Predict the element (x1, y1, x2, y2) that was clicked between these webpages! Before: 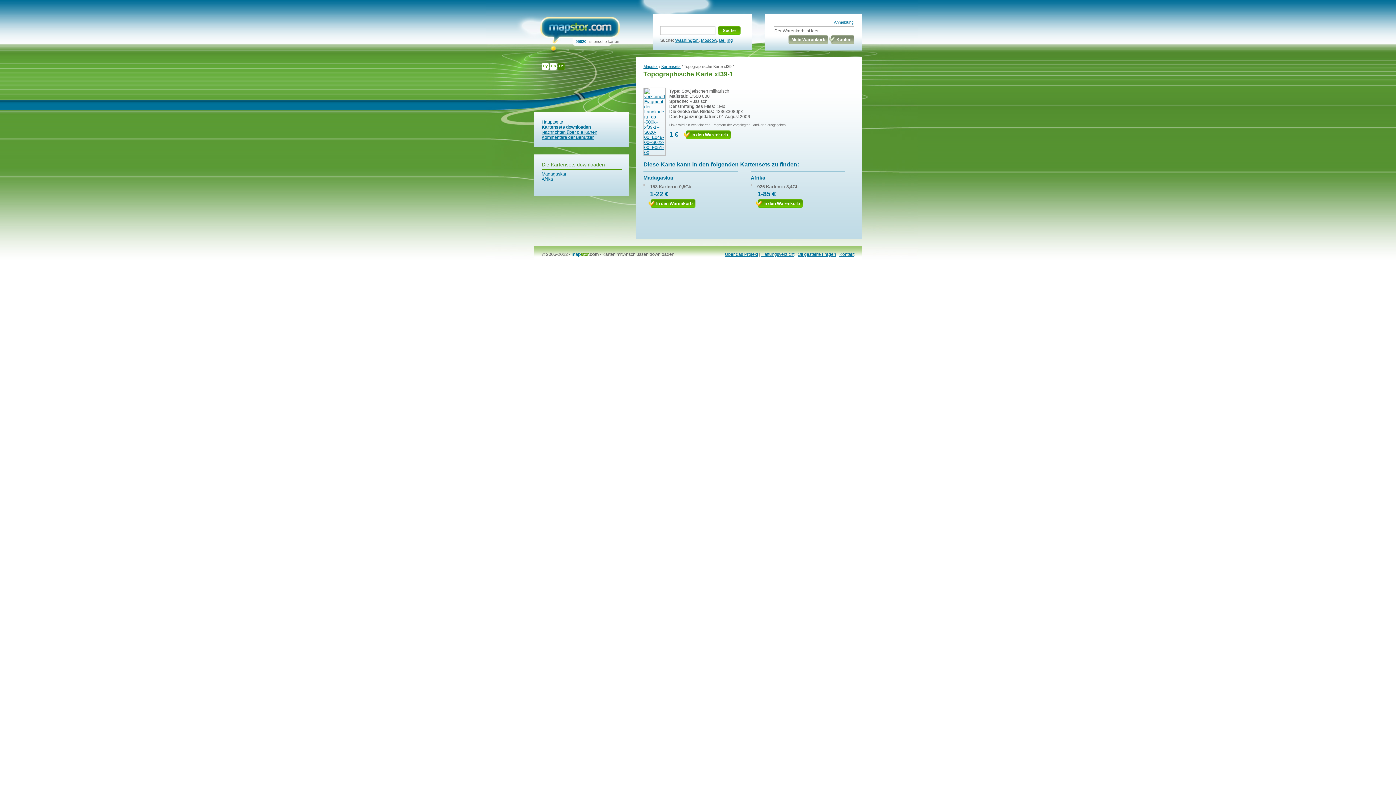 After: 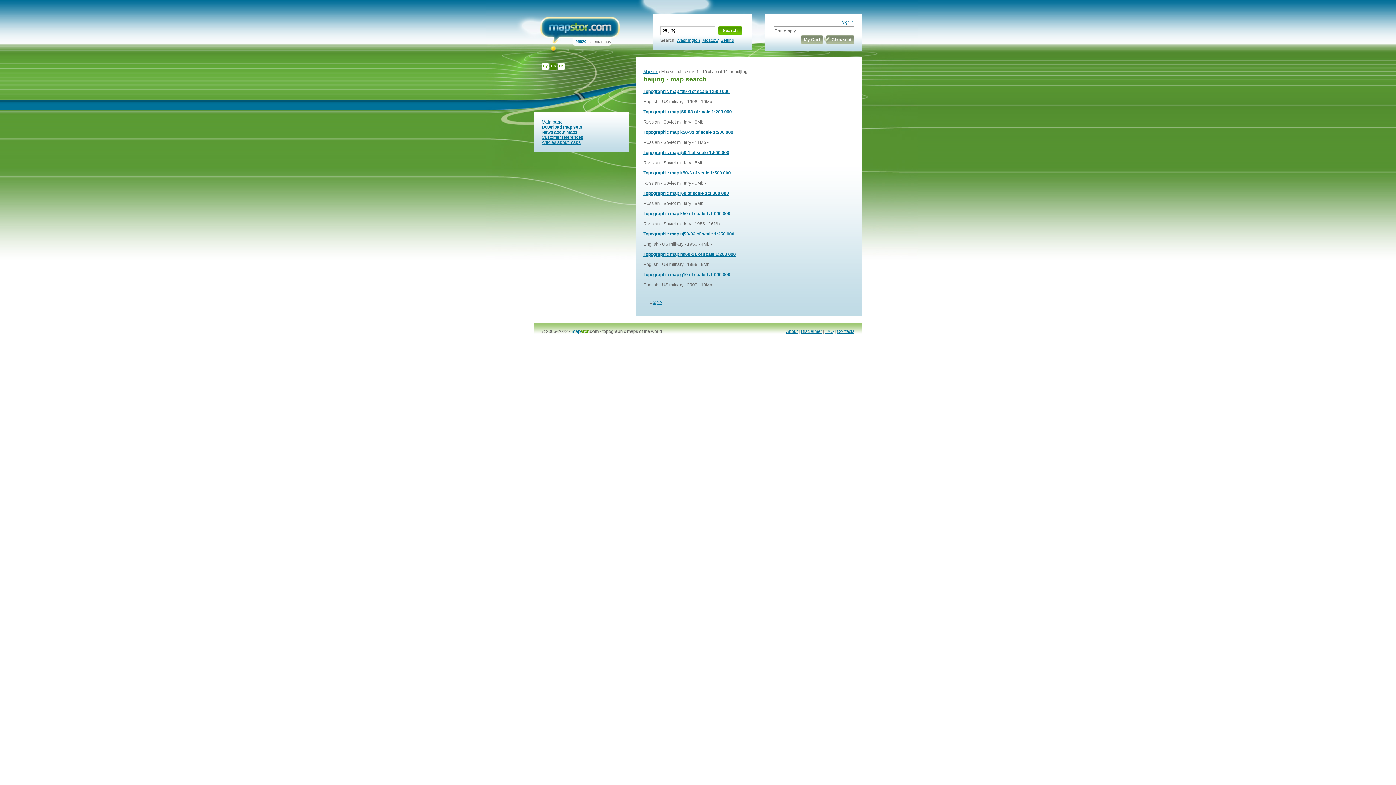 Action: label: Beijing bbox: (719, 37, 733, 42)